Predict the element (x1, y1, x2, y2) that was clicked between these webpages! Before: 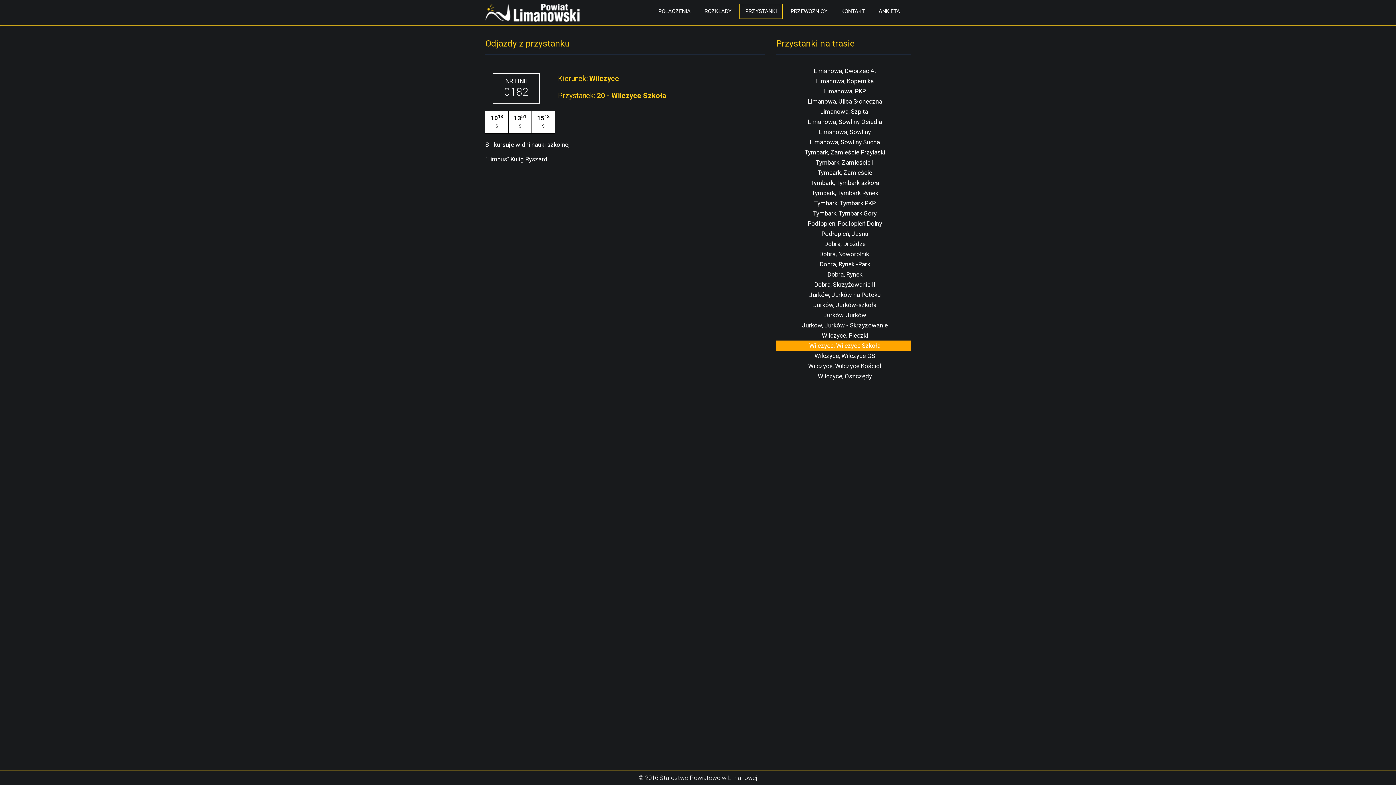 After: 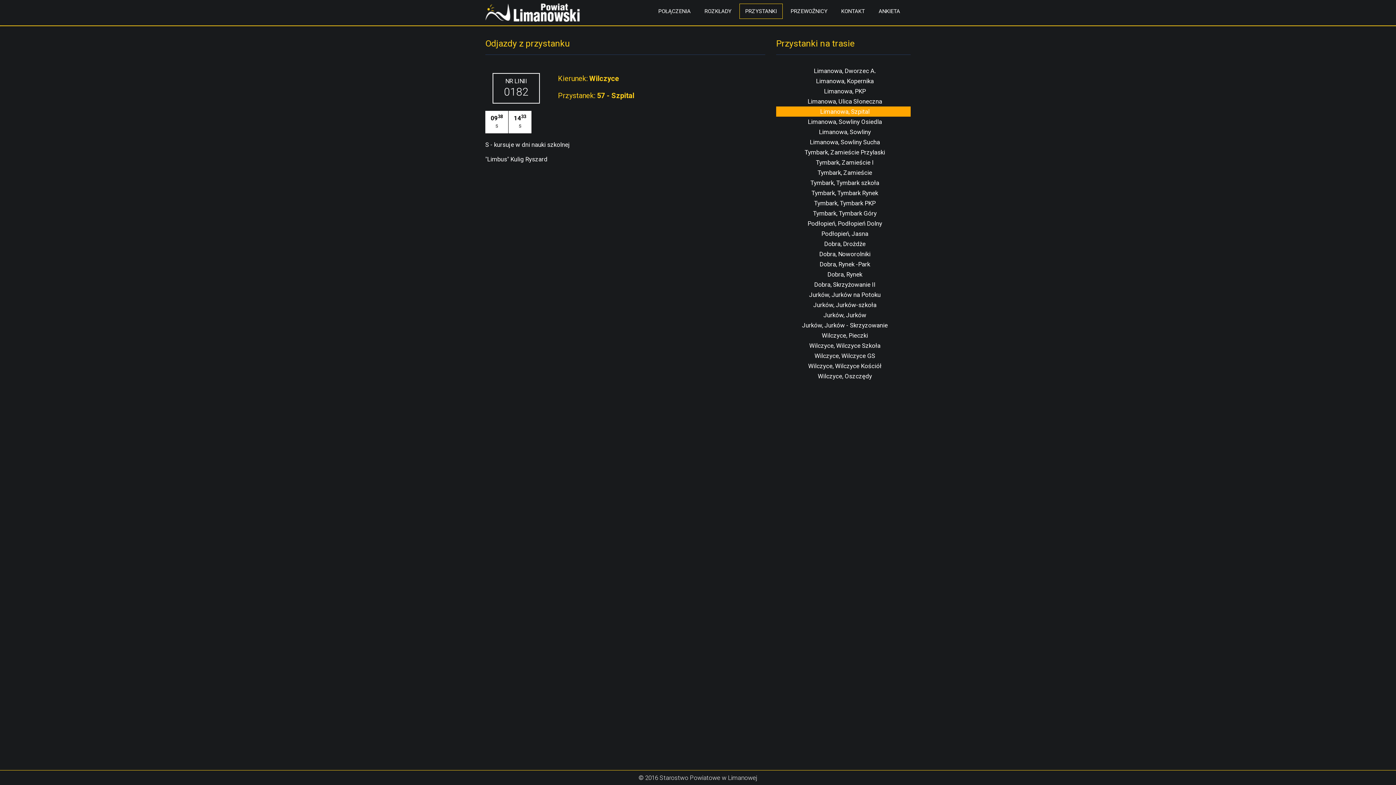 Action: bbox: (776, 106, 913, 116) label: Limanowa, Szpital